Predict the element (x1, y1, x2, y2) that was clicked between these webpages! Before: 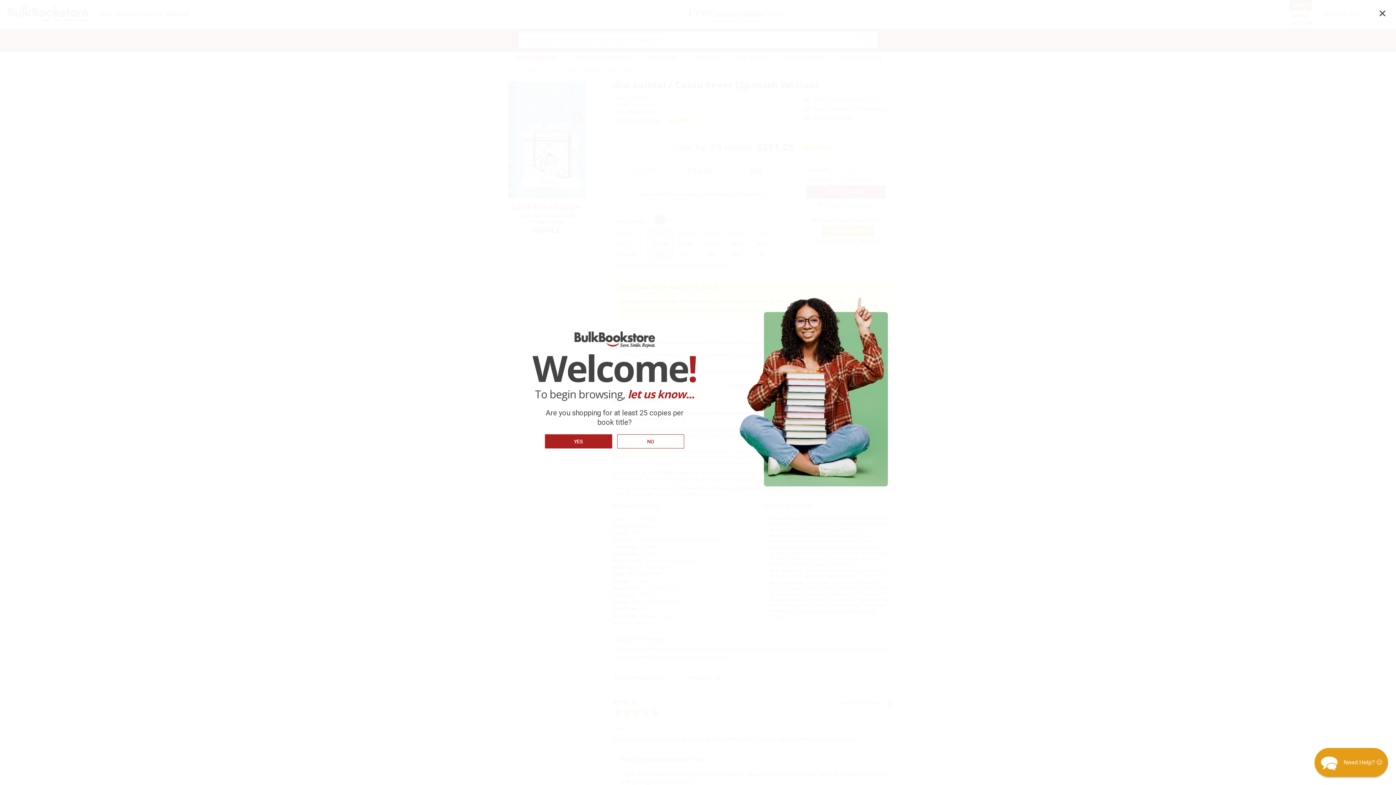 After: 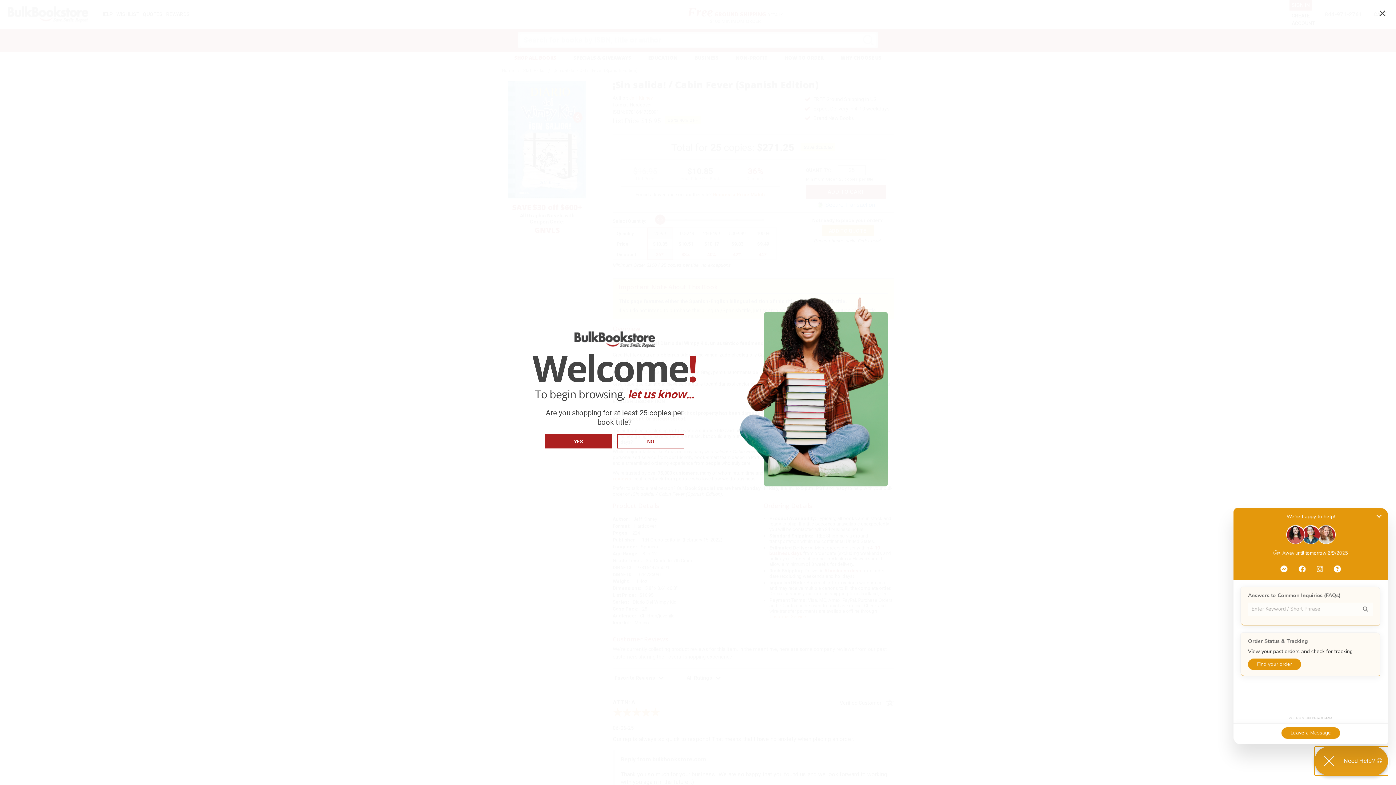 Action: label: Chat widget toggle bbox: (1314, 748, 1388, 777)